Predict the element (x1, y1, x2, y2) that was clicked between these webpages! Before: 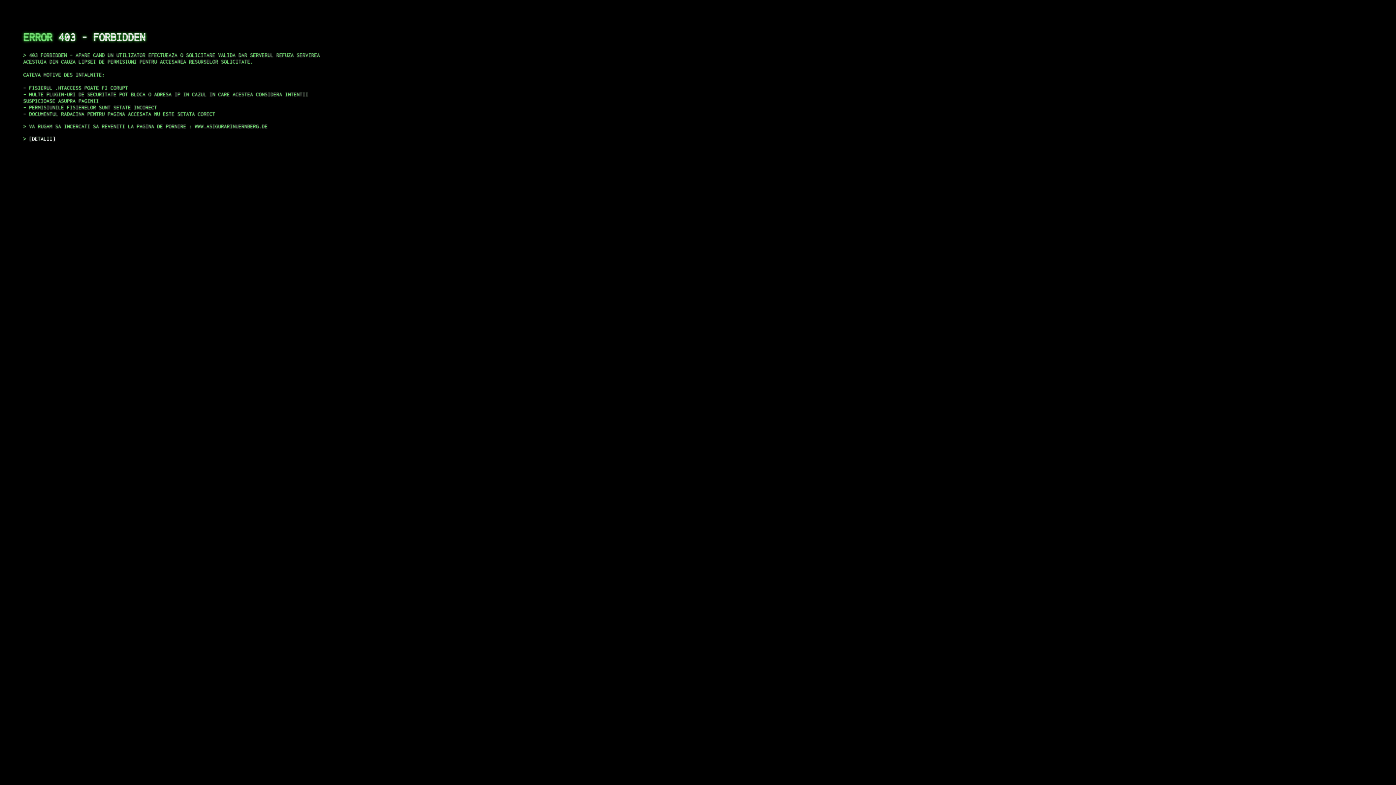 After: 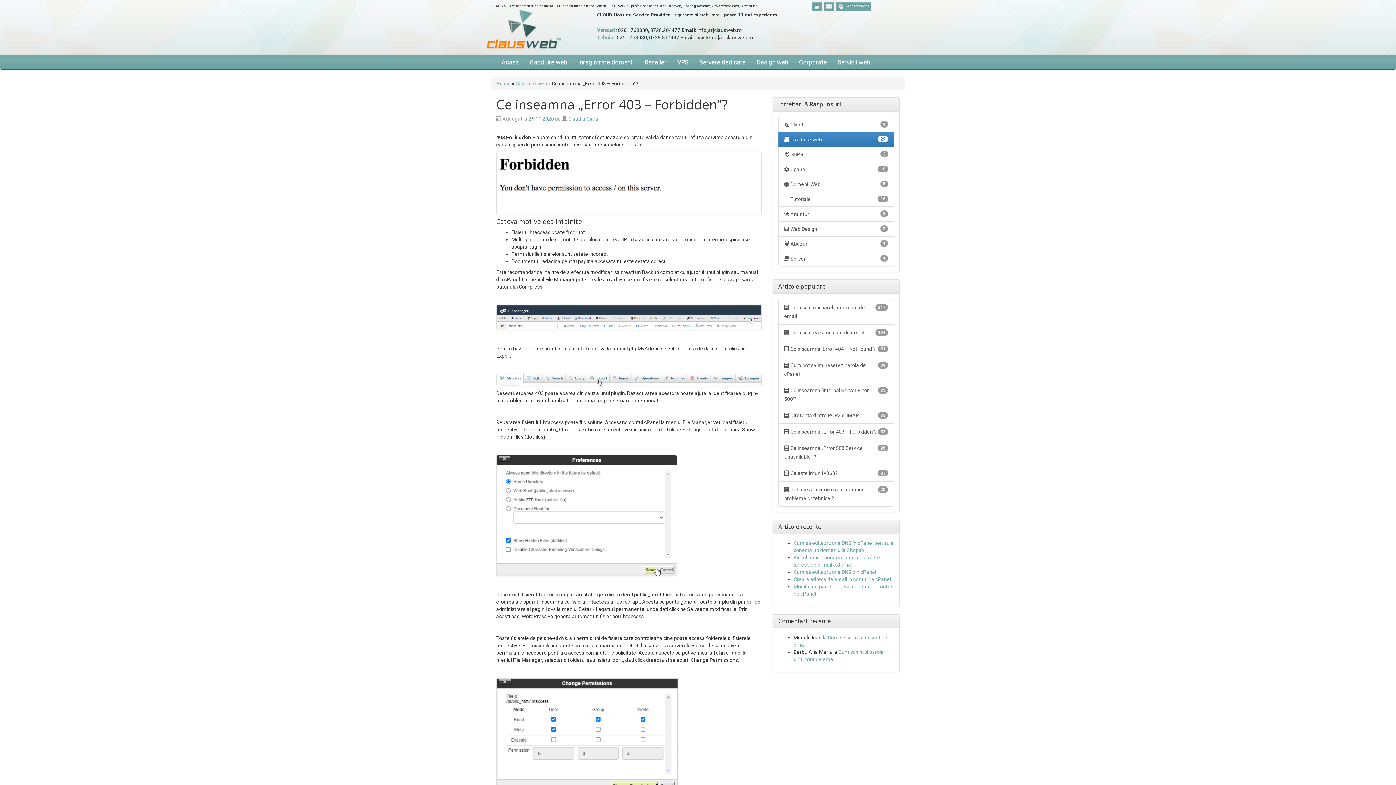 Action: label: DETALII bbox: (29, 135, 55, 141)